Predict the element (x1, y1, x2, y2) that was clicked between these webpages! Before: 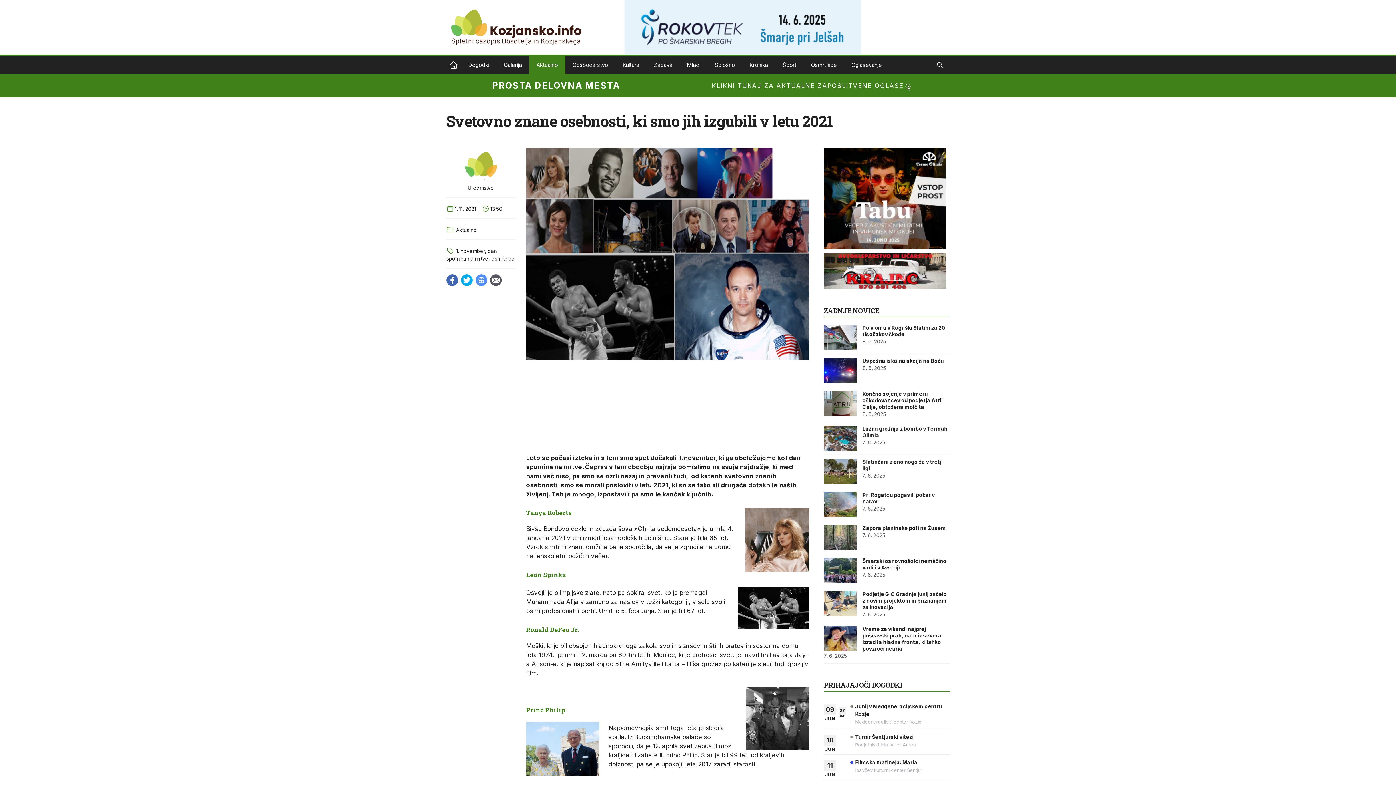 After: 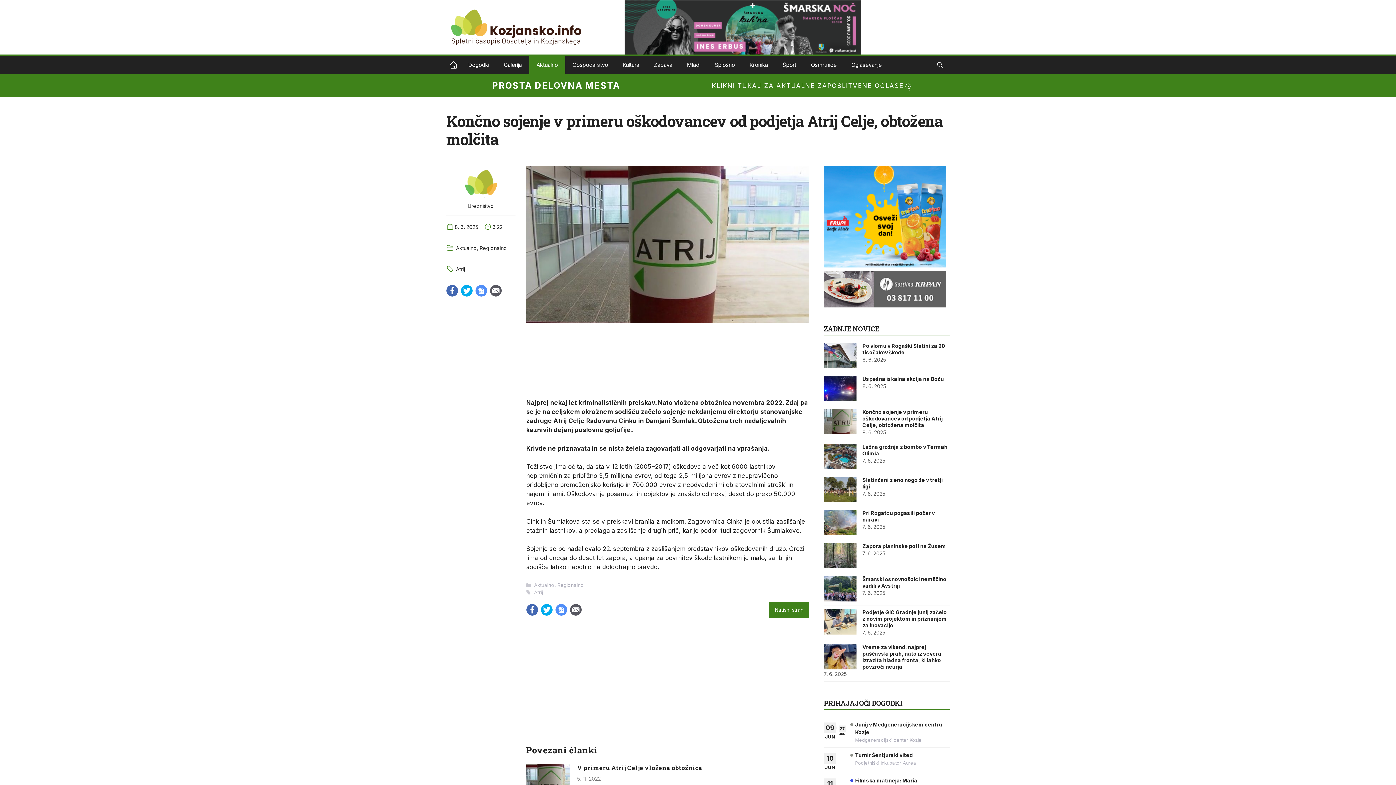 Action: label: Končno sojenje v primeru oškodovancev od podjetja Atrij Celje, obtožena molčita bbox: (824, 390, 856, 416)